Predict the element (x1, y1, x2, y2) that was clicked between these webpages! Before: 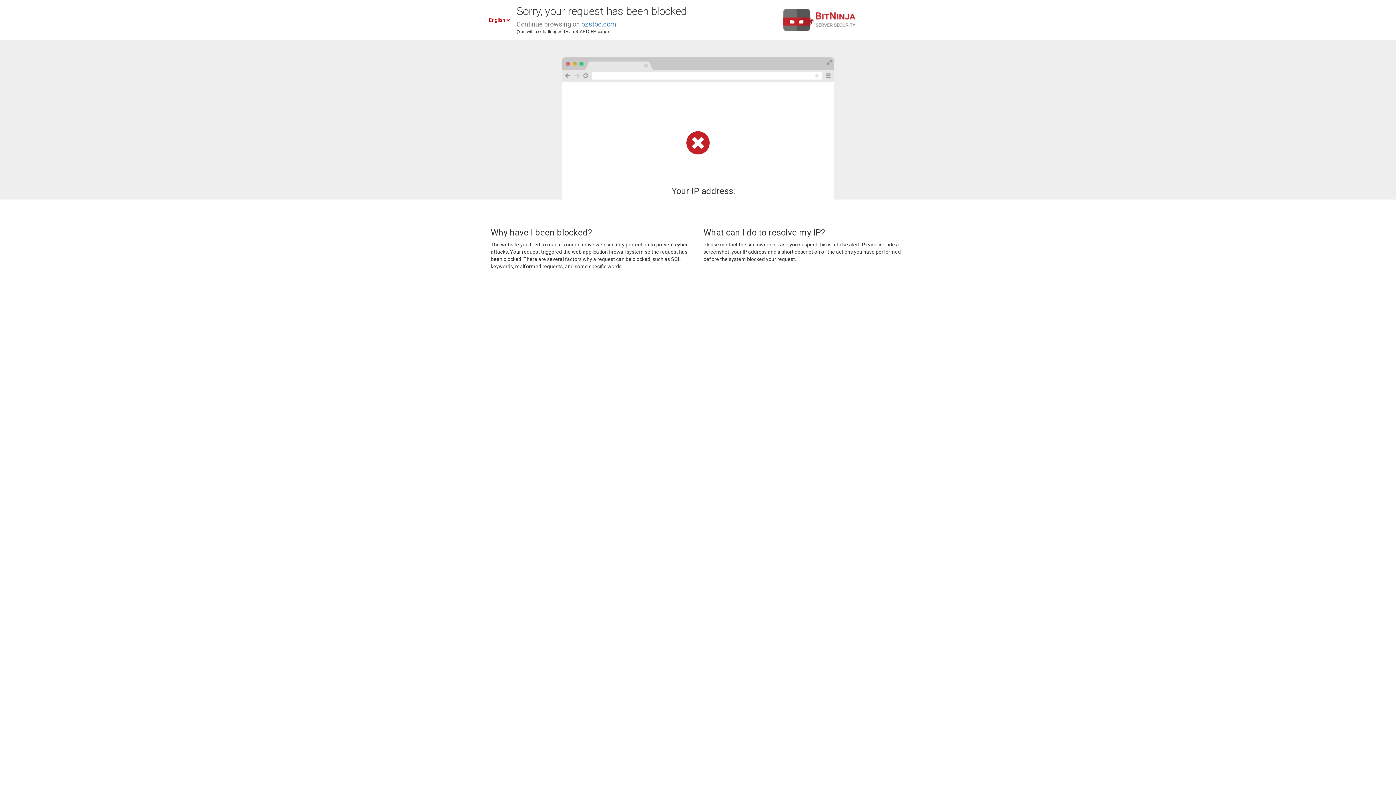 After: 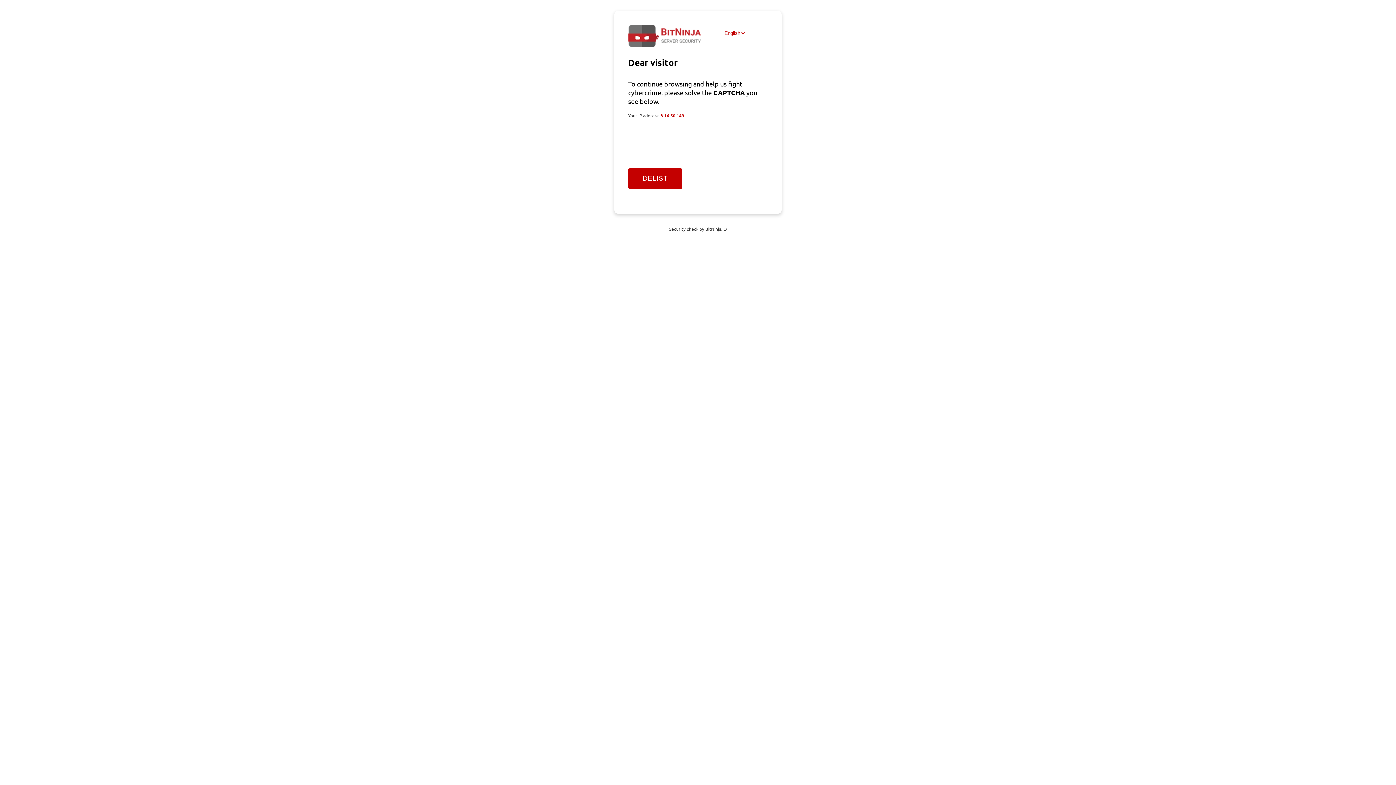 Action: bbox: (581, 20, 616, 28) label: ozstoc.com